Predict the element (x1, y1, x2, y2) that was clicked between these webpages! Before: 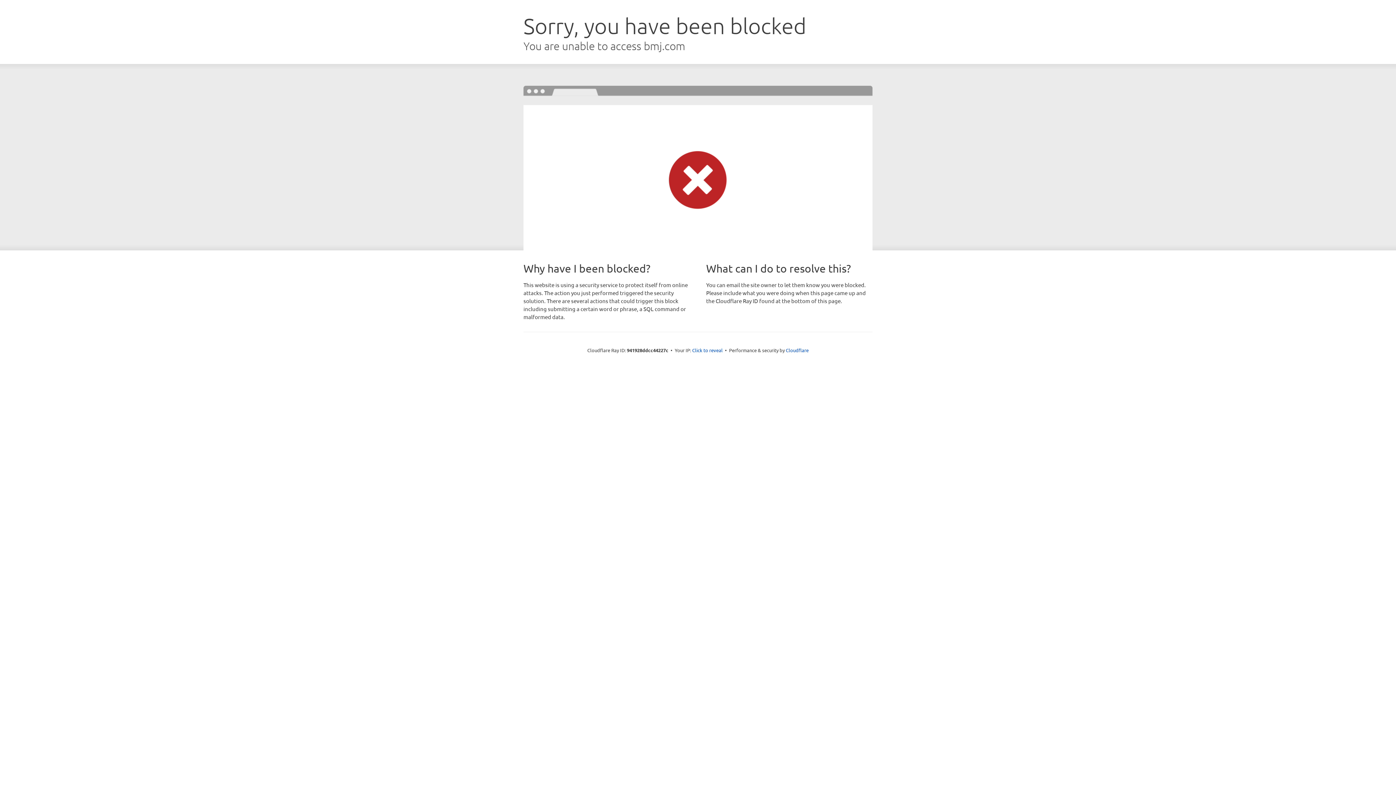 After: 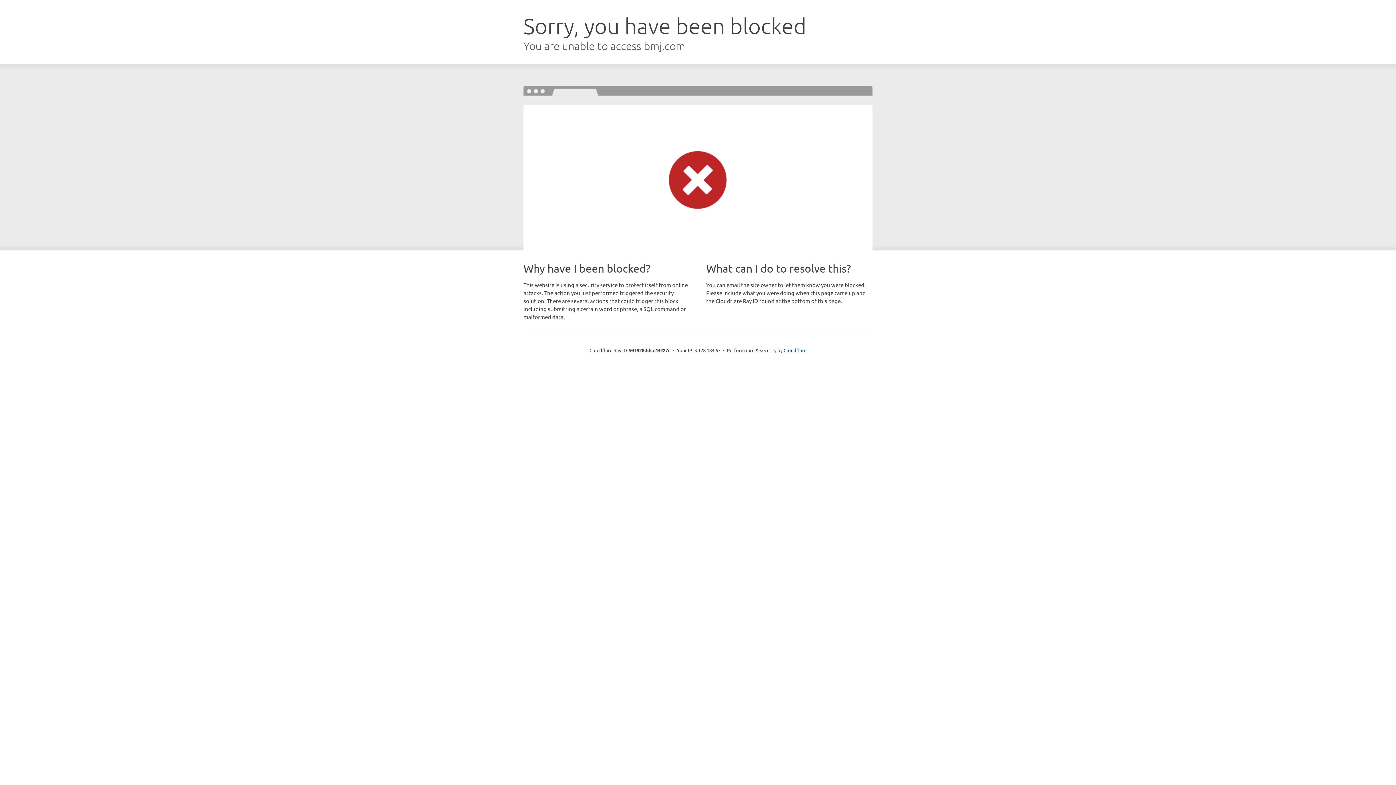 Action: bbox: (692, 346, 722, 353) label: Click to reveal